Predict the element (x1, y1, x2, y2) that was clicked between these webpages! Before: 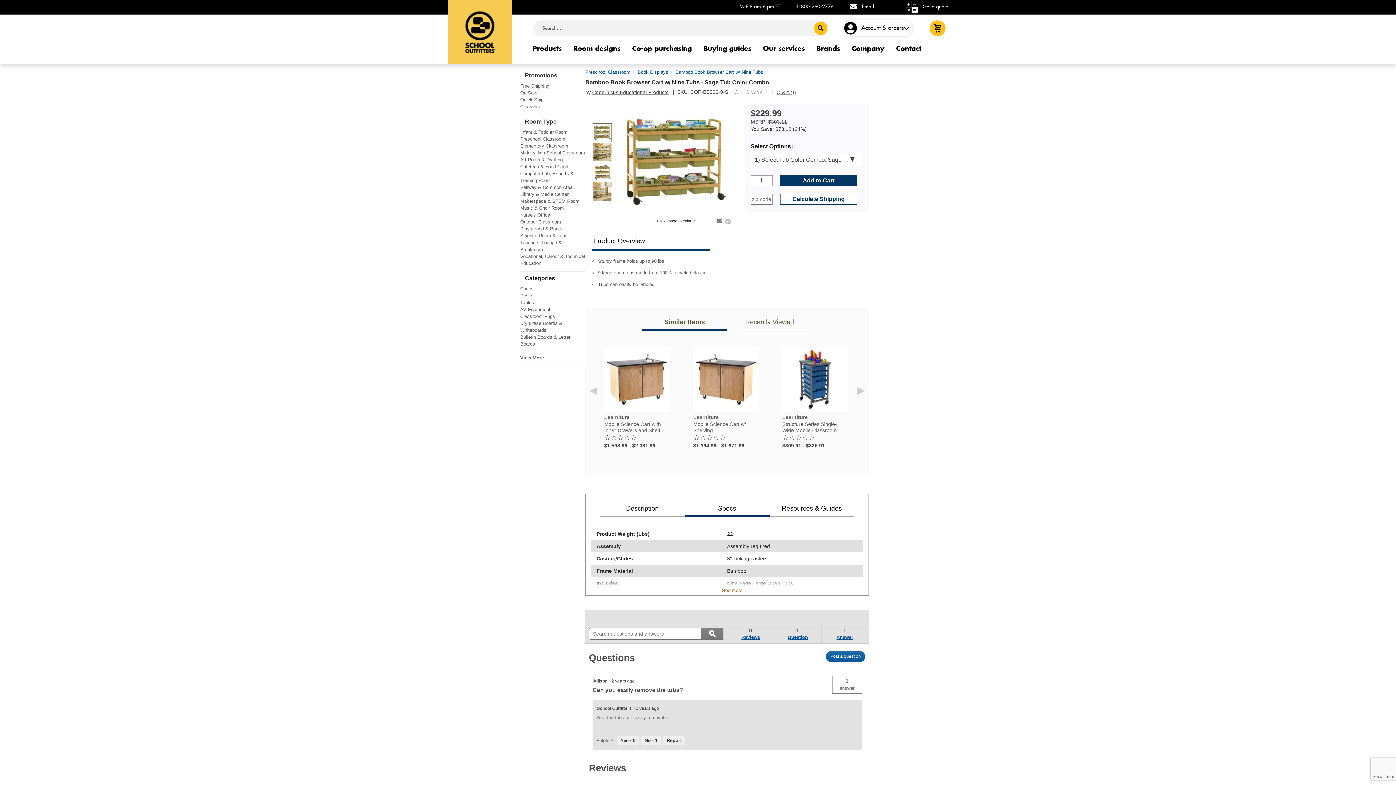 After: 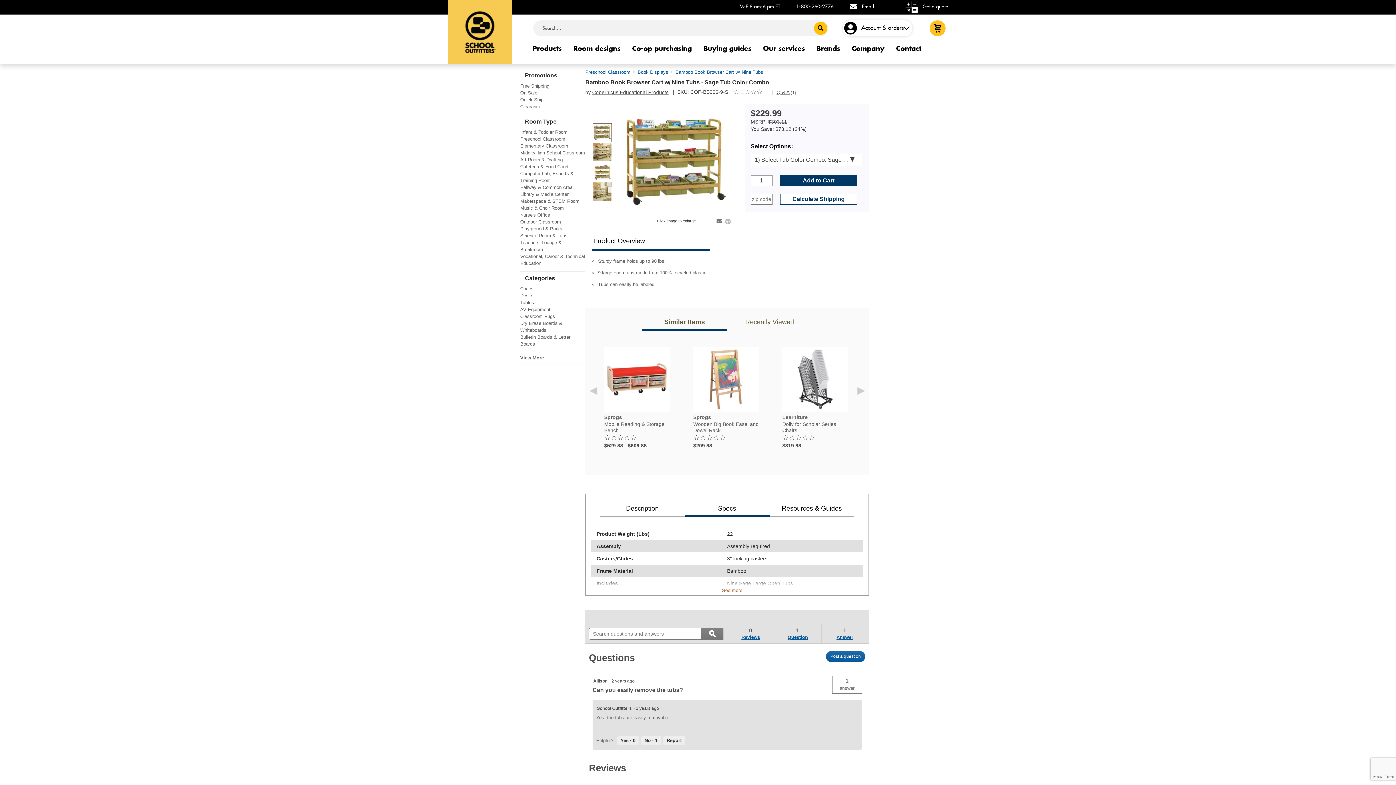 Action: label: Previous bbox: (587, 383, 602, 408)